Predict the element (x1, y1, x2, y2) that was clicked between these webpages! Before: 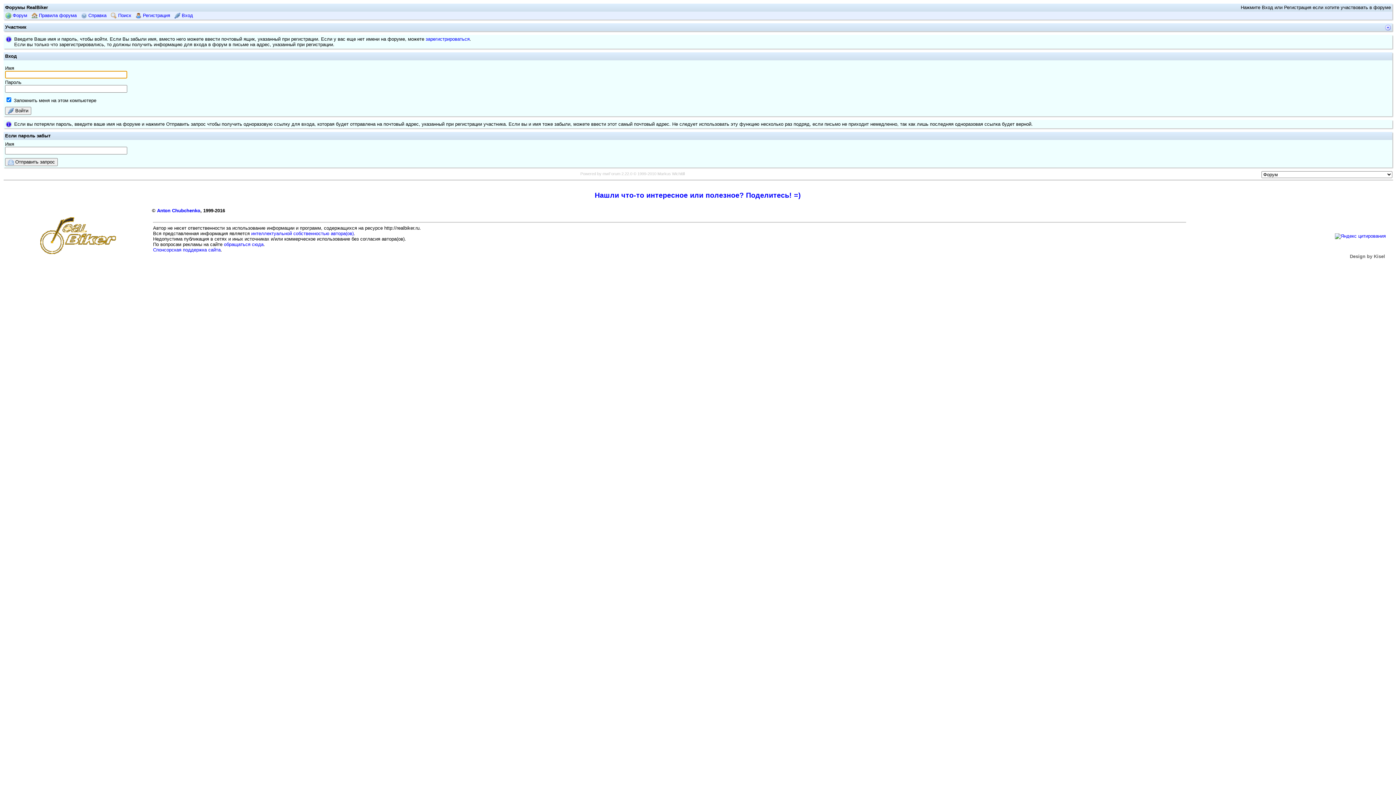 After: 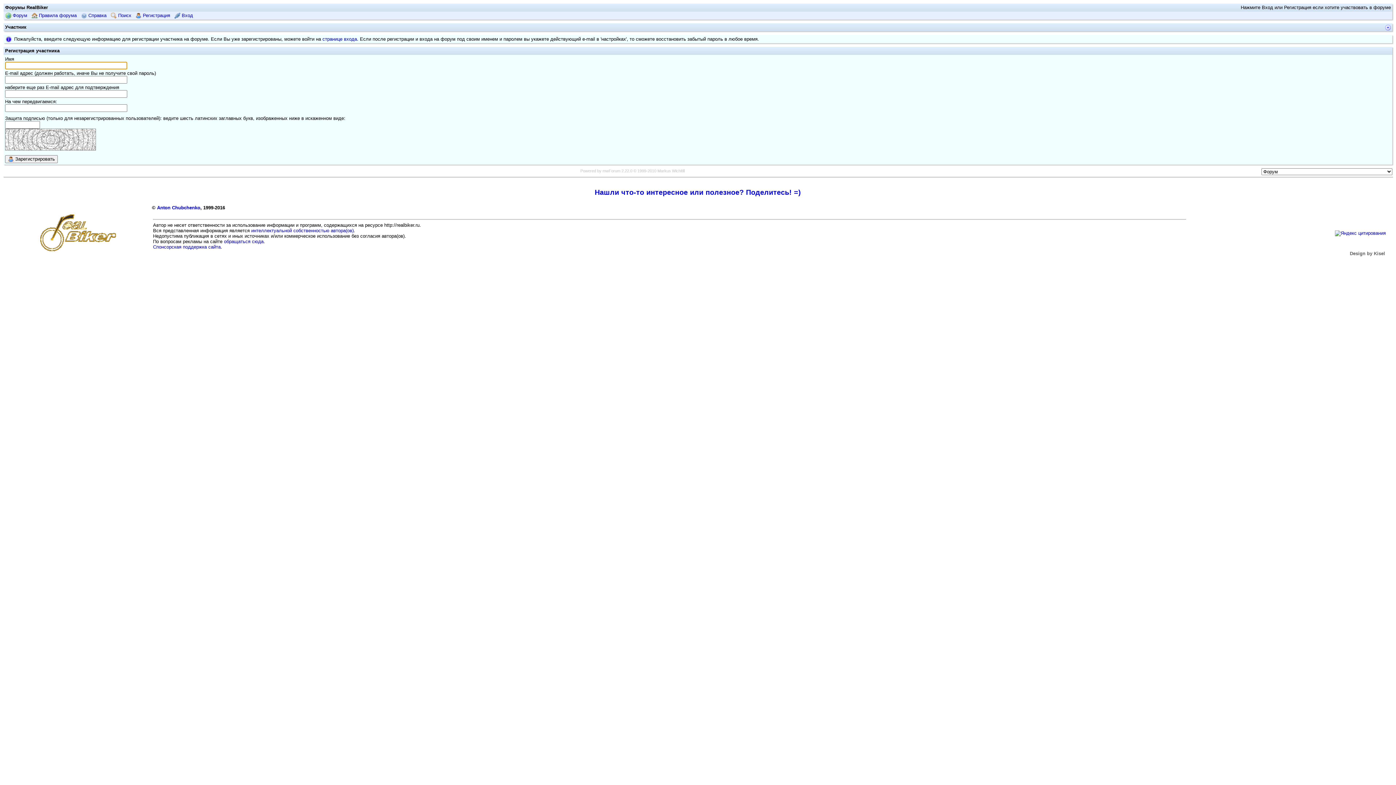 Action: label: зарегистрироваться bbox: (425, 36, 469, 41)